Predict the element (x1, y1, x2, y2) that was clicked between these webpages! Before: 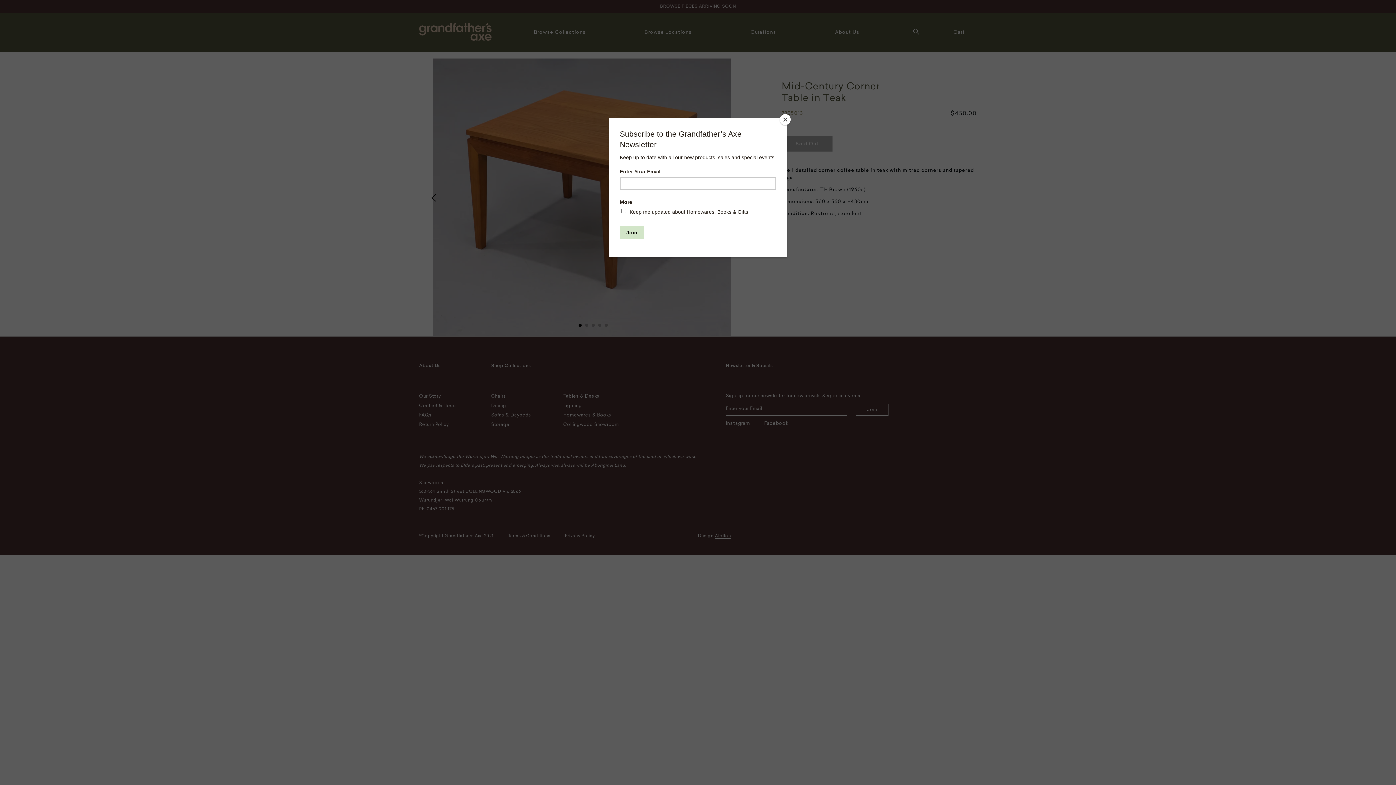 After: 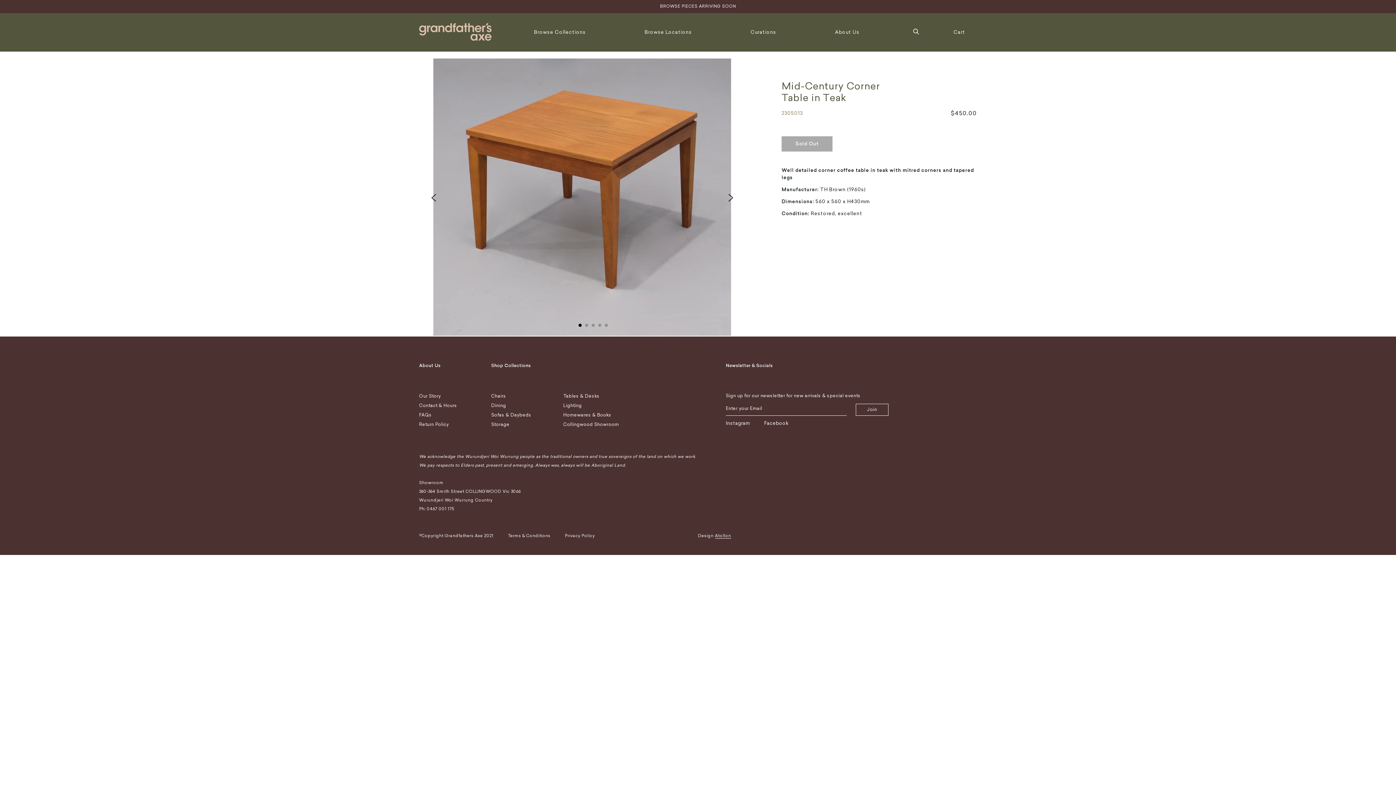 Action: label: Close bbox: (780, 114, 790, 125)